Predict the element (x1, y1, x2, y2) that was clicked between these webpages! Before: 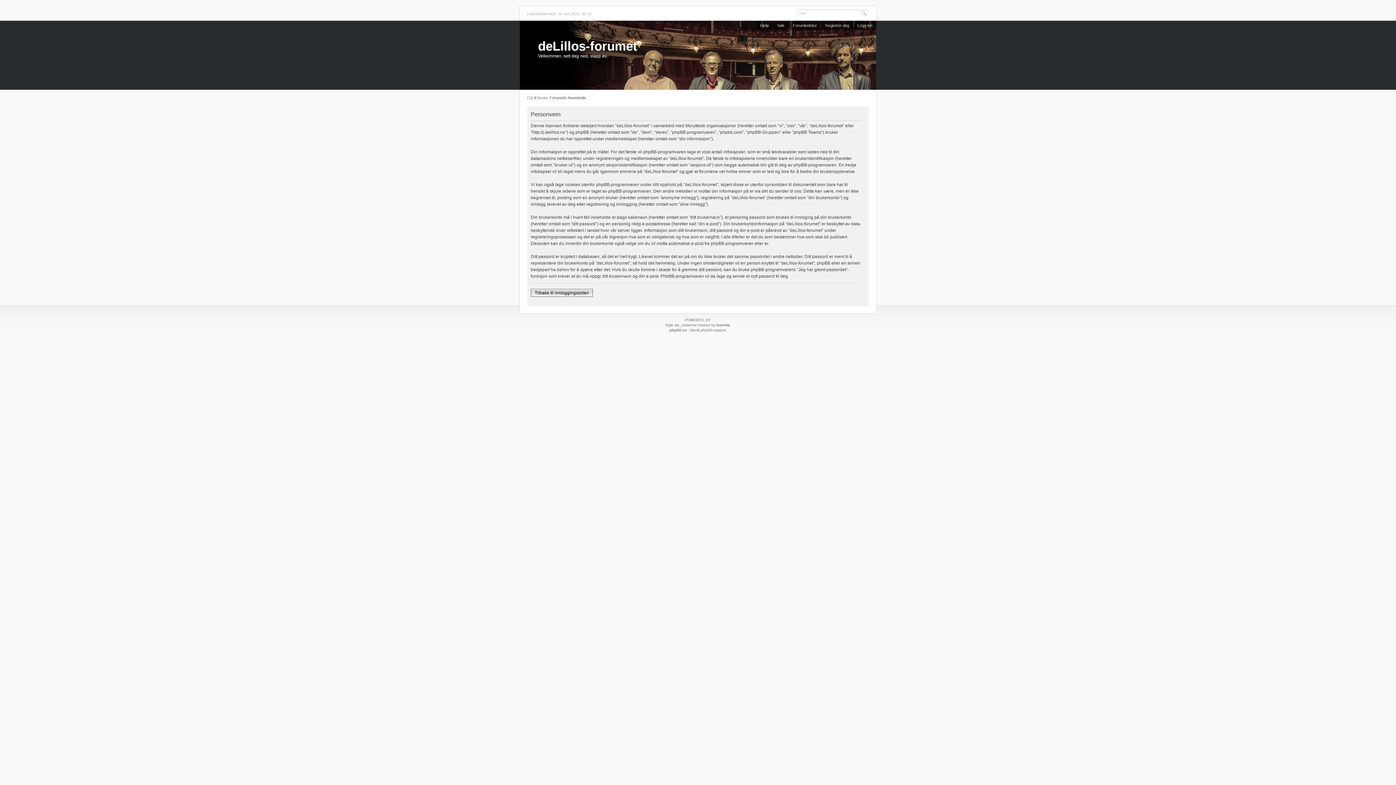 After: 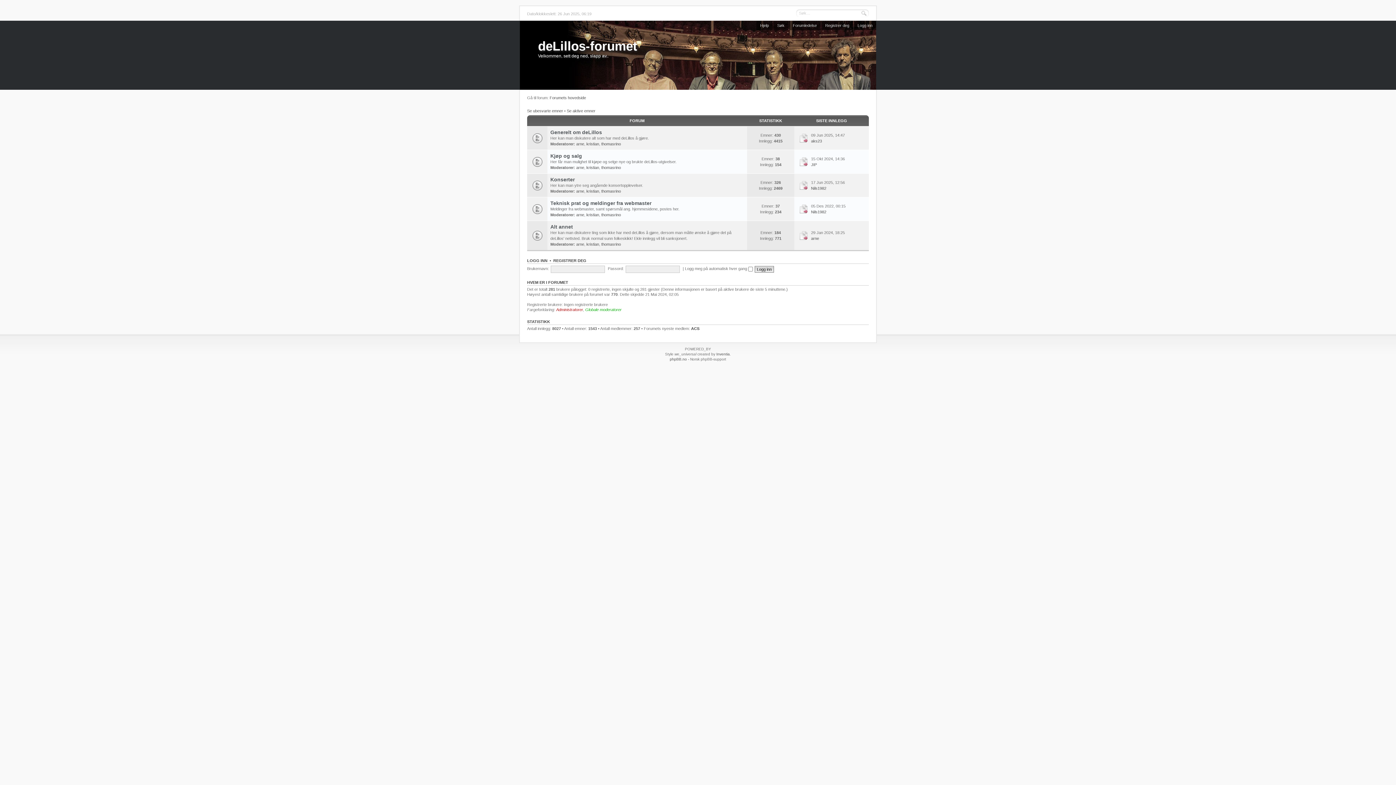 Action: label: Forumets hovedside bbox: (549, 95, 586, 100)